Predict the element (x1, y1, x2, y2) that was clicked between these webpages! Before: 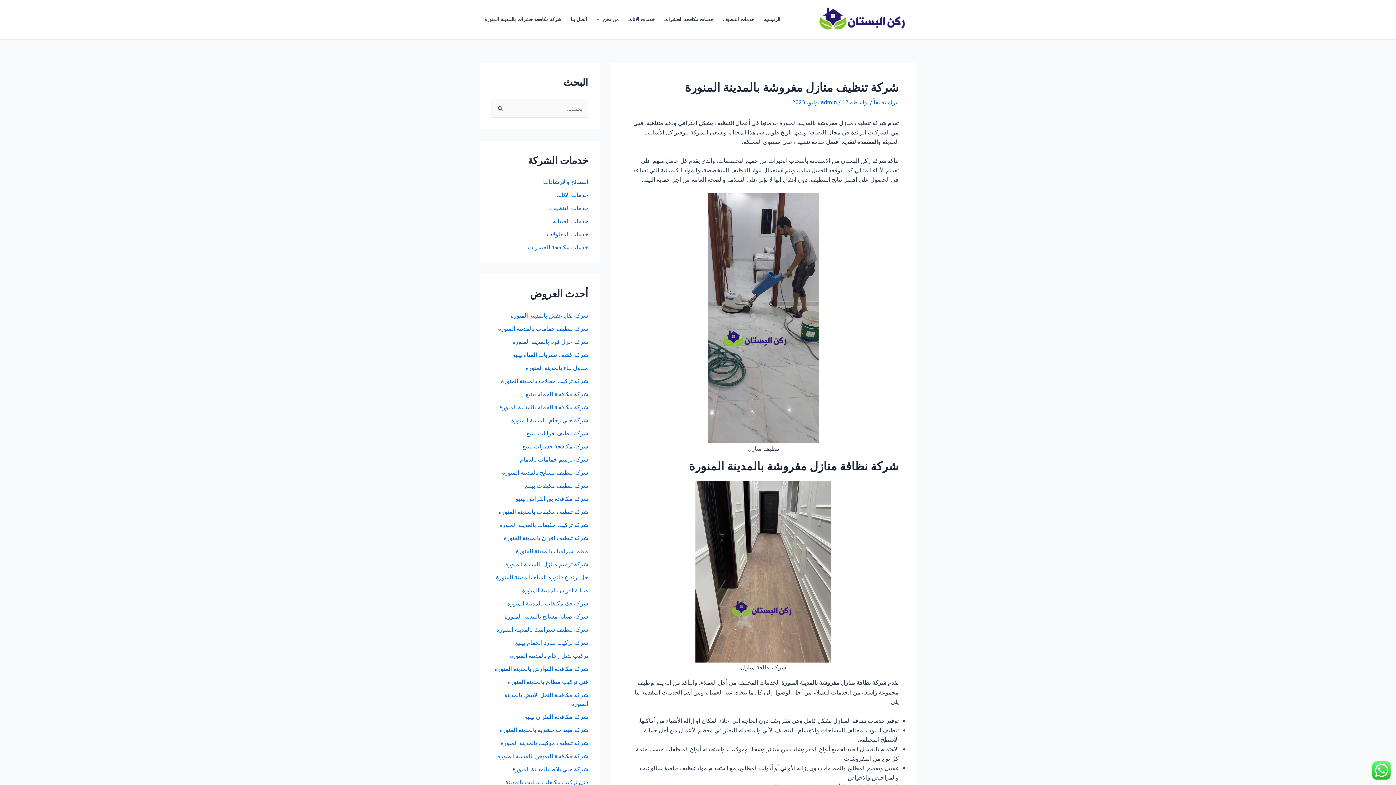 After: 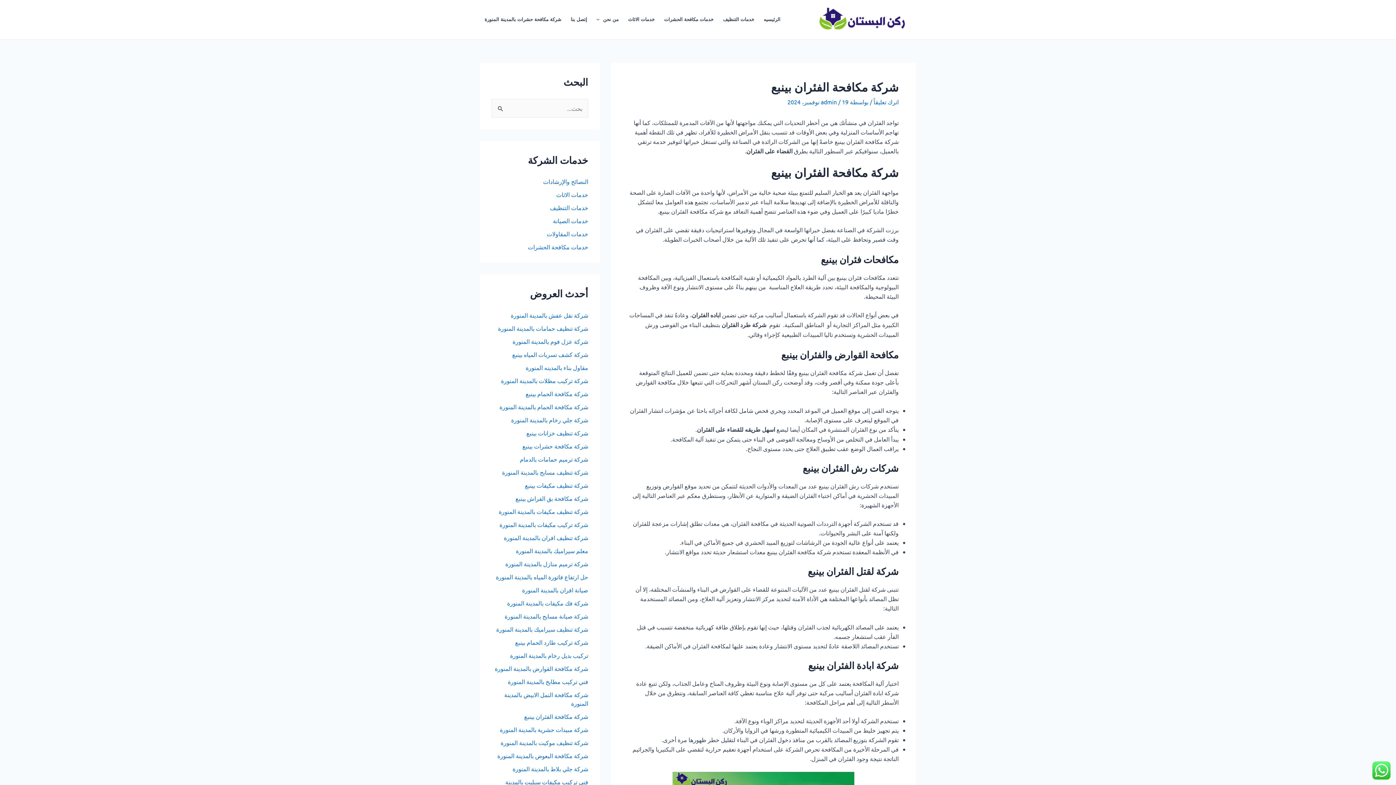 Action: label: شركة مكافحة الفئران بينبع bbox: (524, 712, 588, 720)